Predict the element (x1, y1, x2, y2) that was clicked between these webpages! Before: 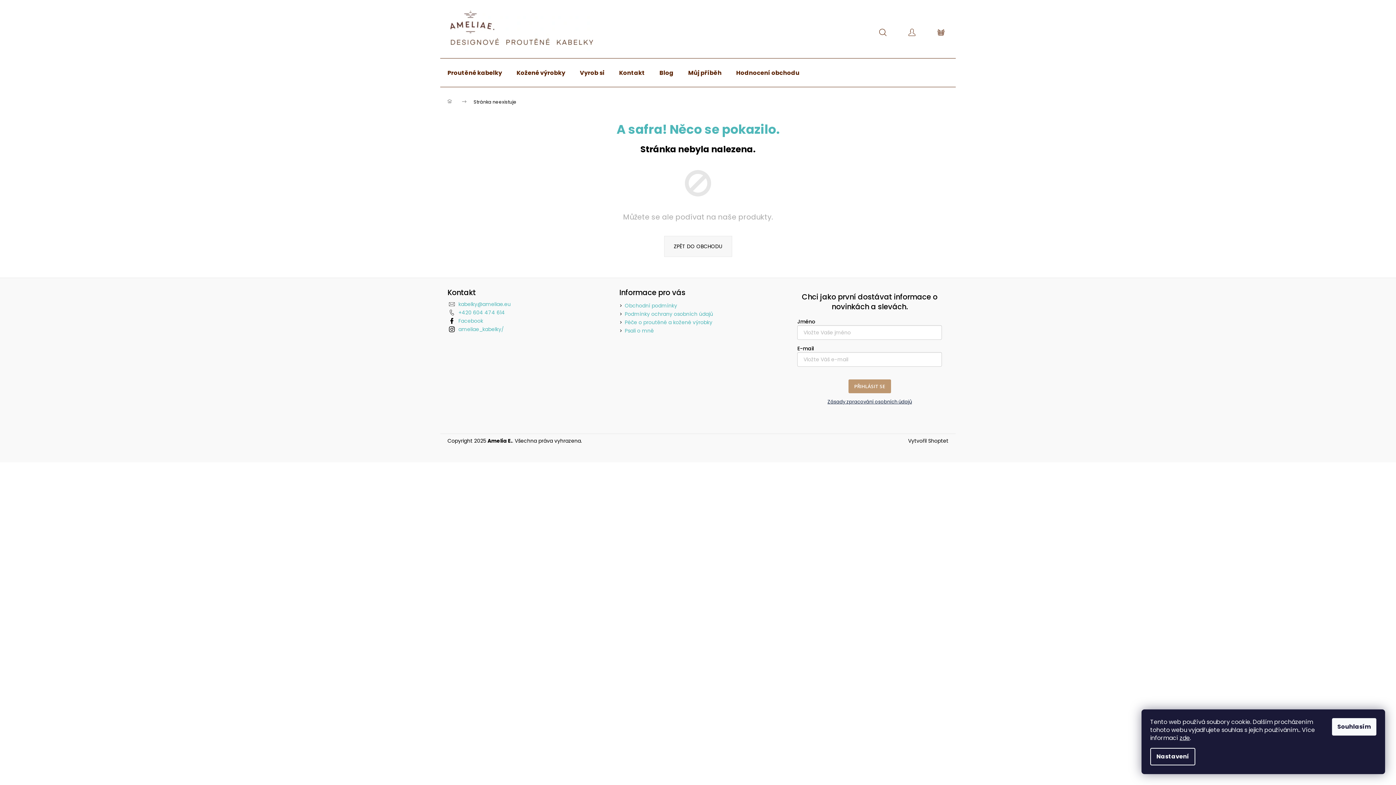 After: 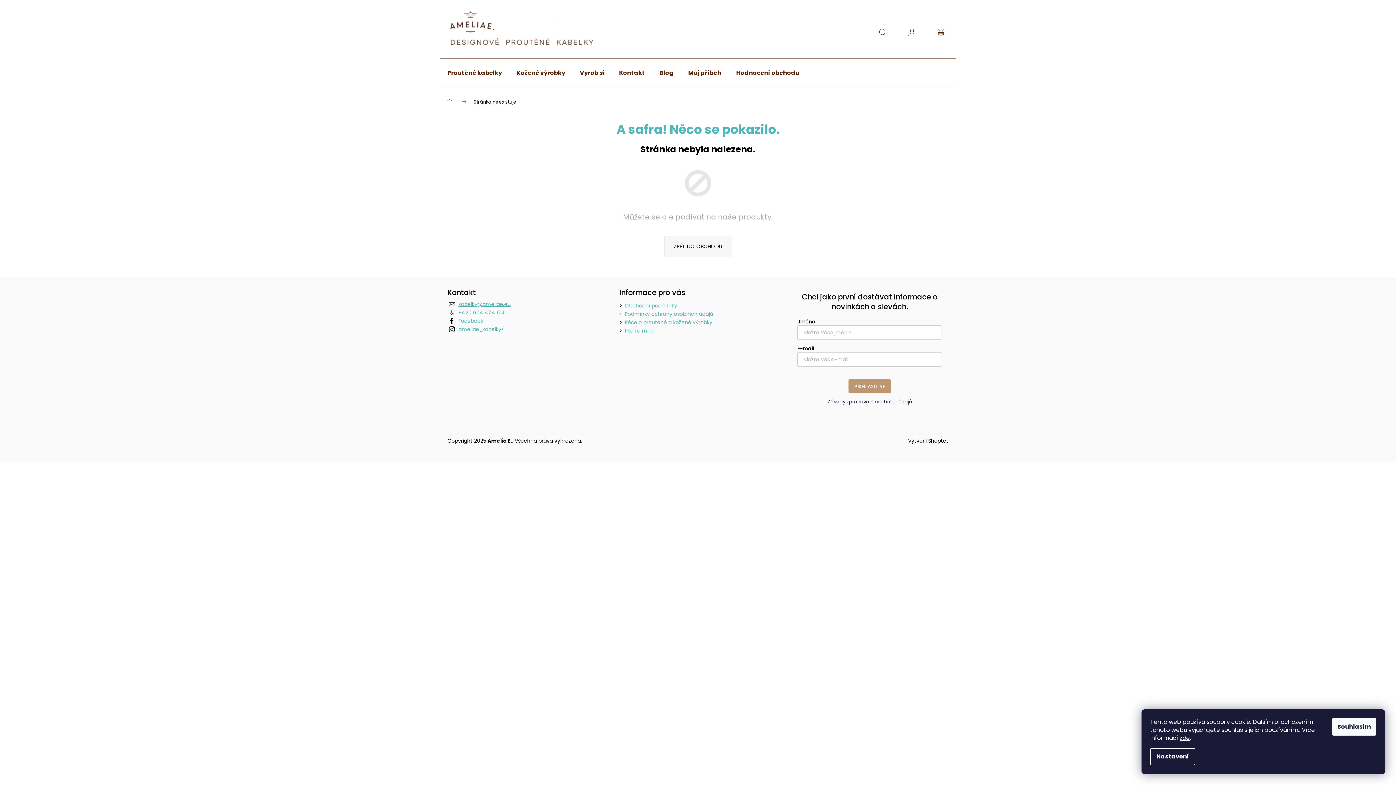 Action: label: kabelky@ameliae.eu bbox: (458, 300, 510, 307)